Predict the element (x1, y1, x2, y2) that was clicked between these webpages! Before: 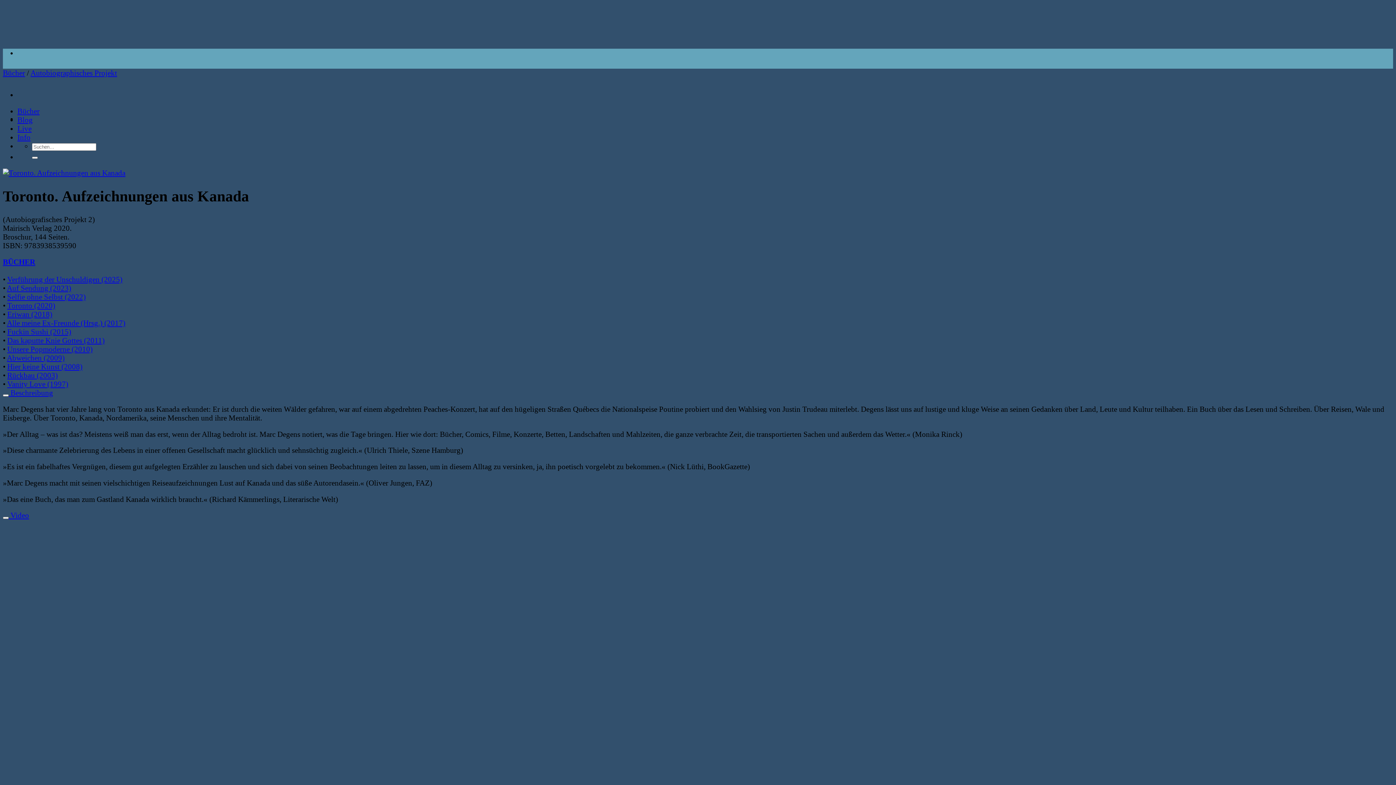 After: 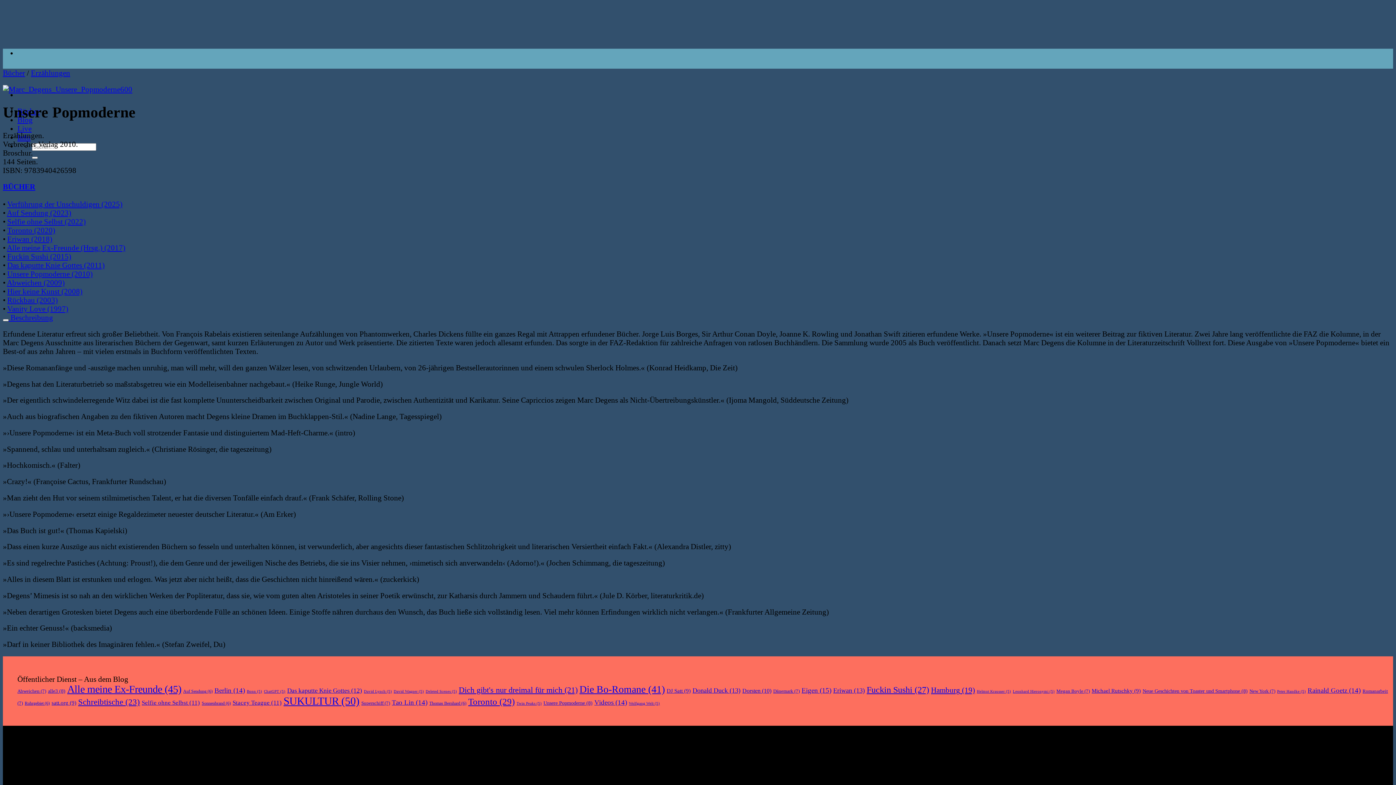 Action: bbox: (7, 345, 92, 353) label: Unsere Popmoderne (2010)